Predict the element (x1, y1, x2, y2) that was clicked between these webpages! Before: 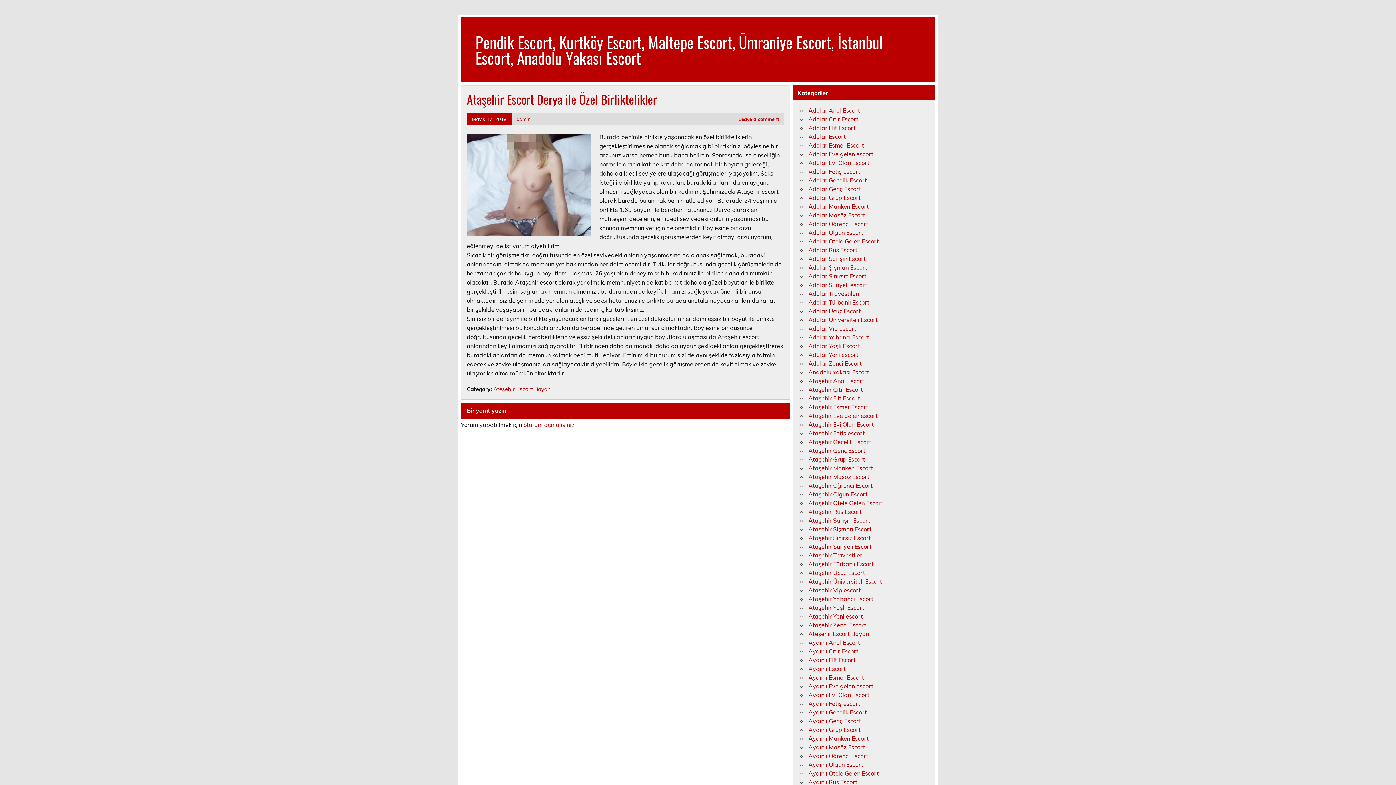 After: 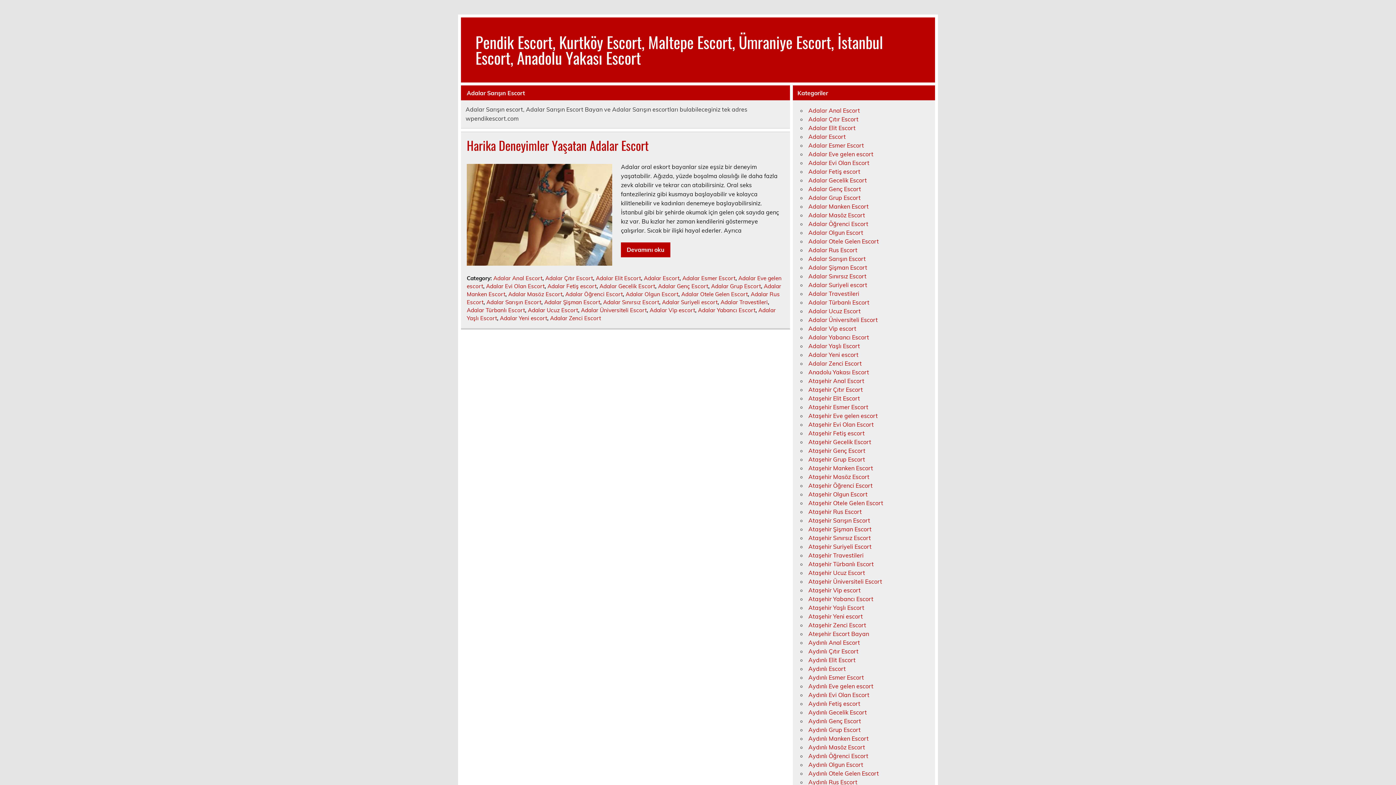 Action: label: Adalar Sarışın Escort bbox: (808, 255, 866, 262)